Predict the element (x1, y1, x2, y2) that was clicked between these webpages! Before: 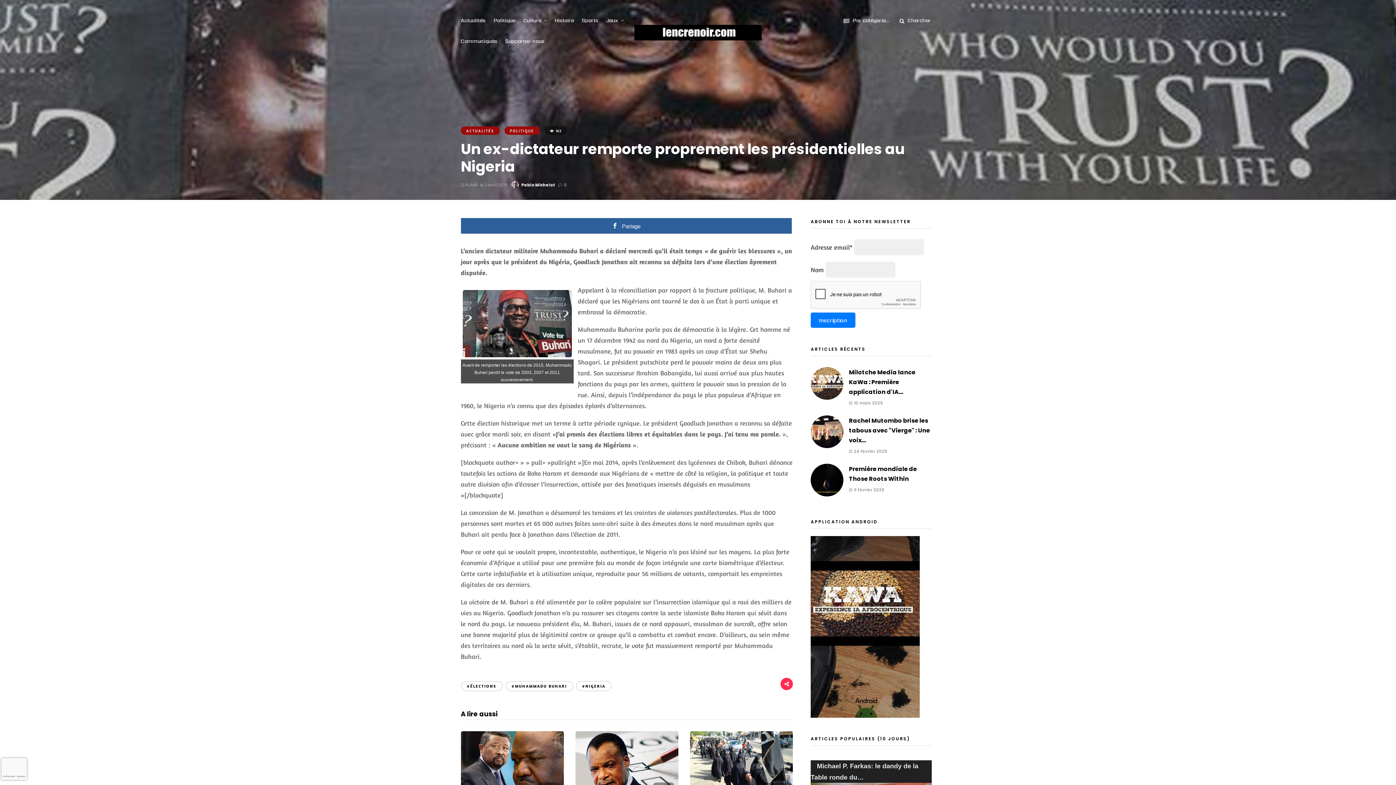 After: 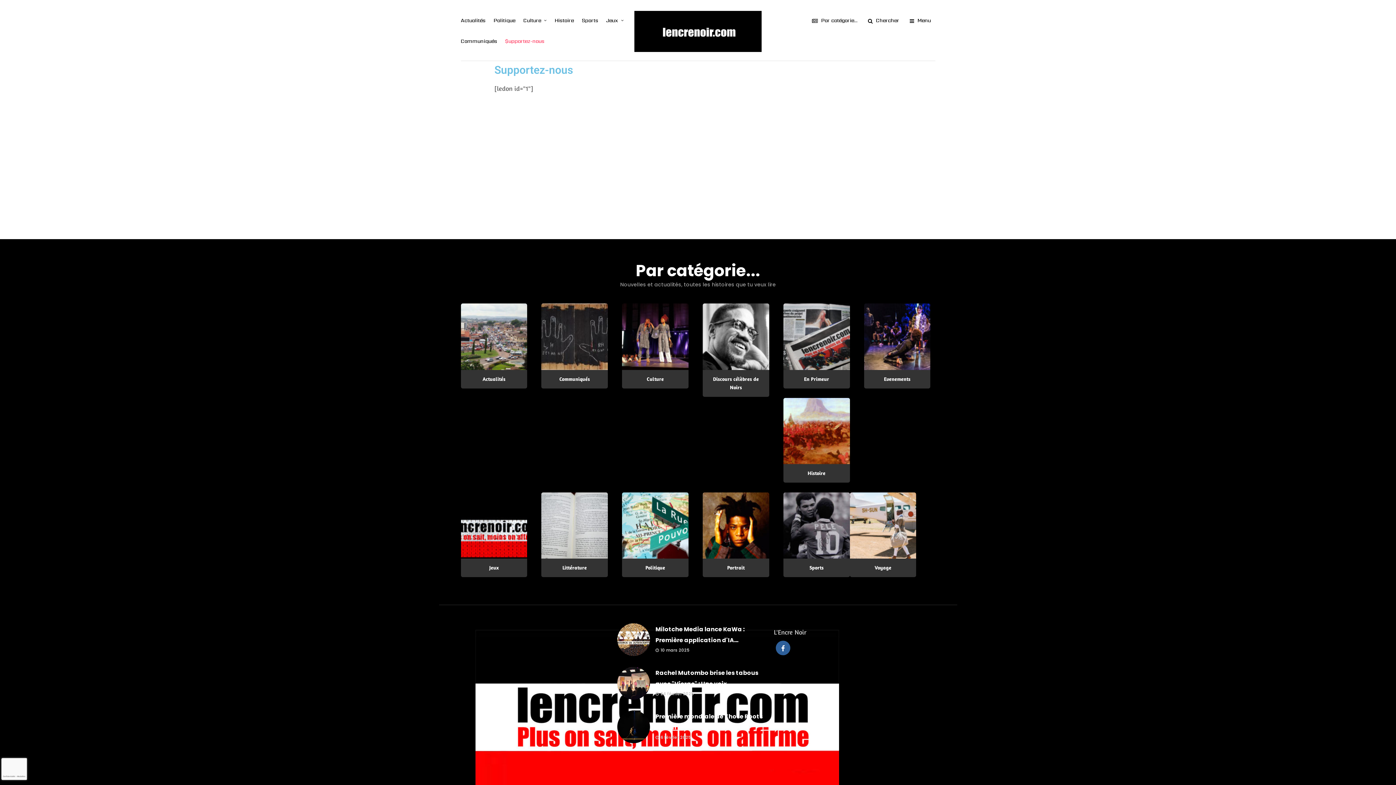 Action: bbox: (505, 30, 548, 50) label: $upportez-nous